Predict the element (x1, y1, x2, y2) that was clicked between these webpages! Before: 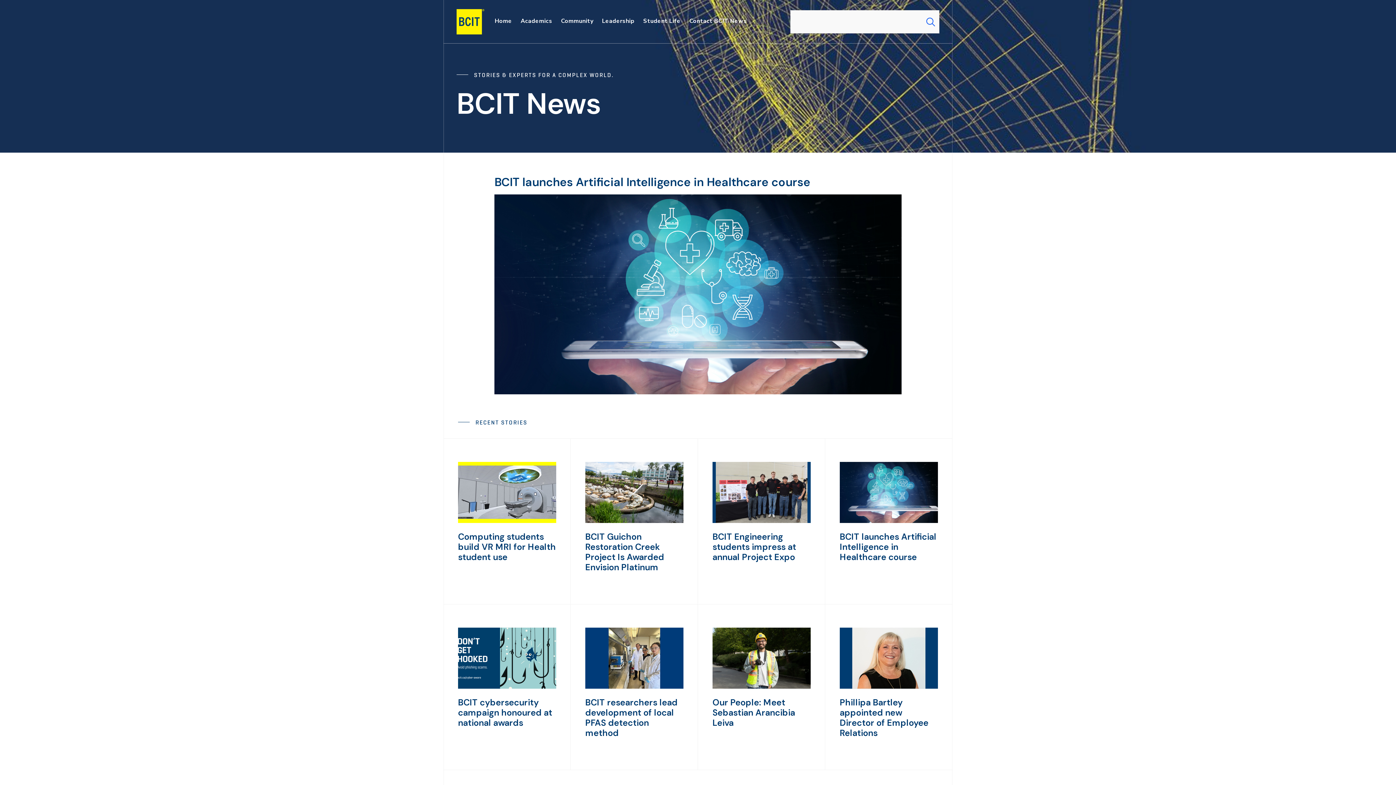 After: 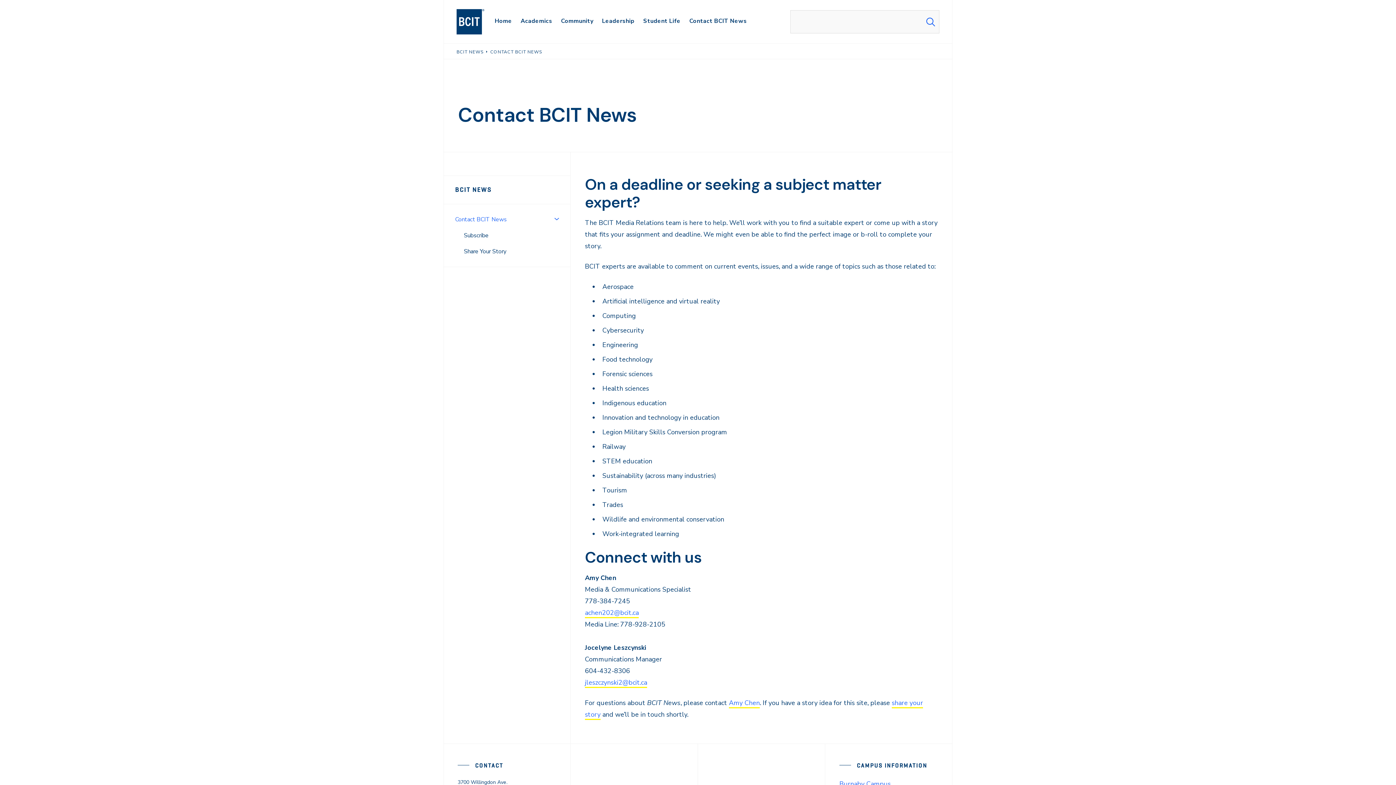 Action: label: primary-nav-label bbox: (686, 14, 750, 28)